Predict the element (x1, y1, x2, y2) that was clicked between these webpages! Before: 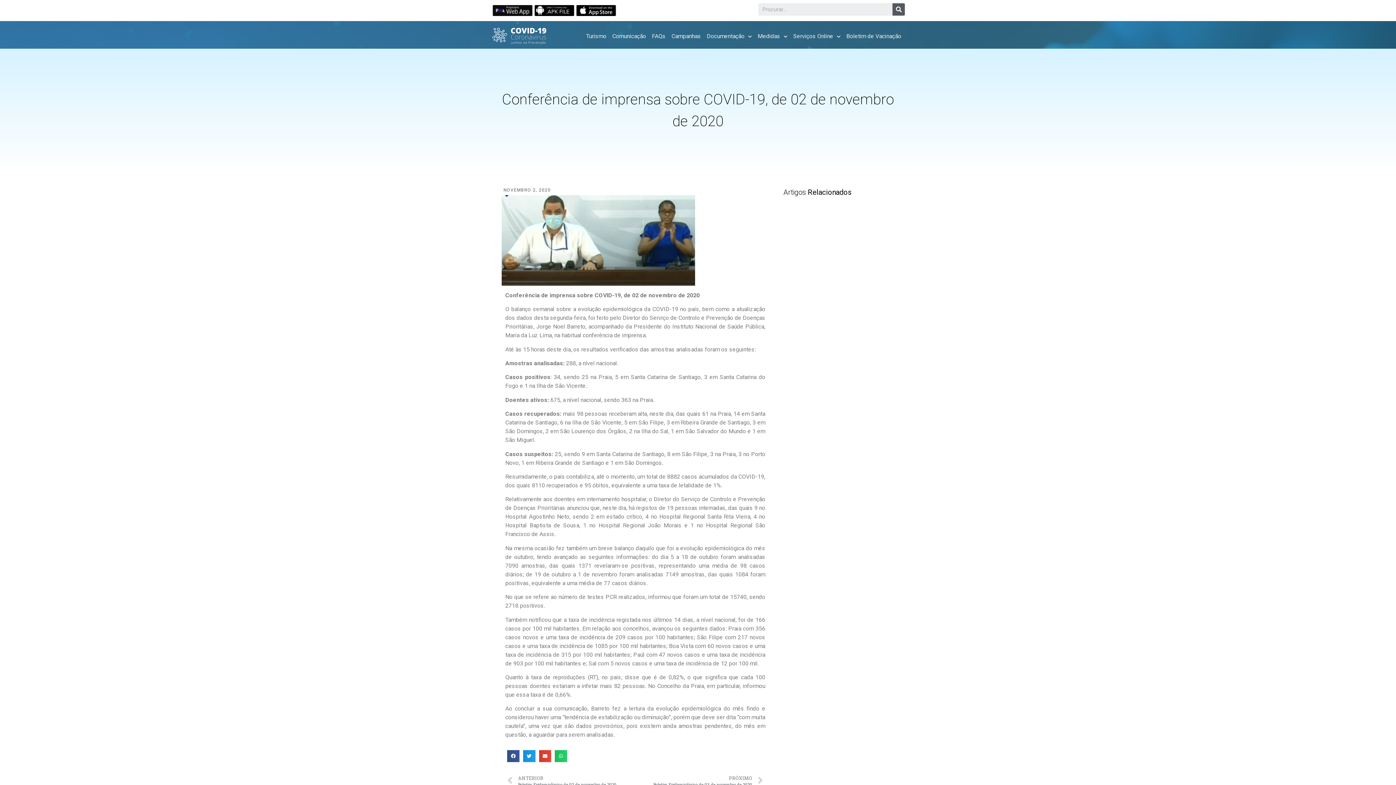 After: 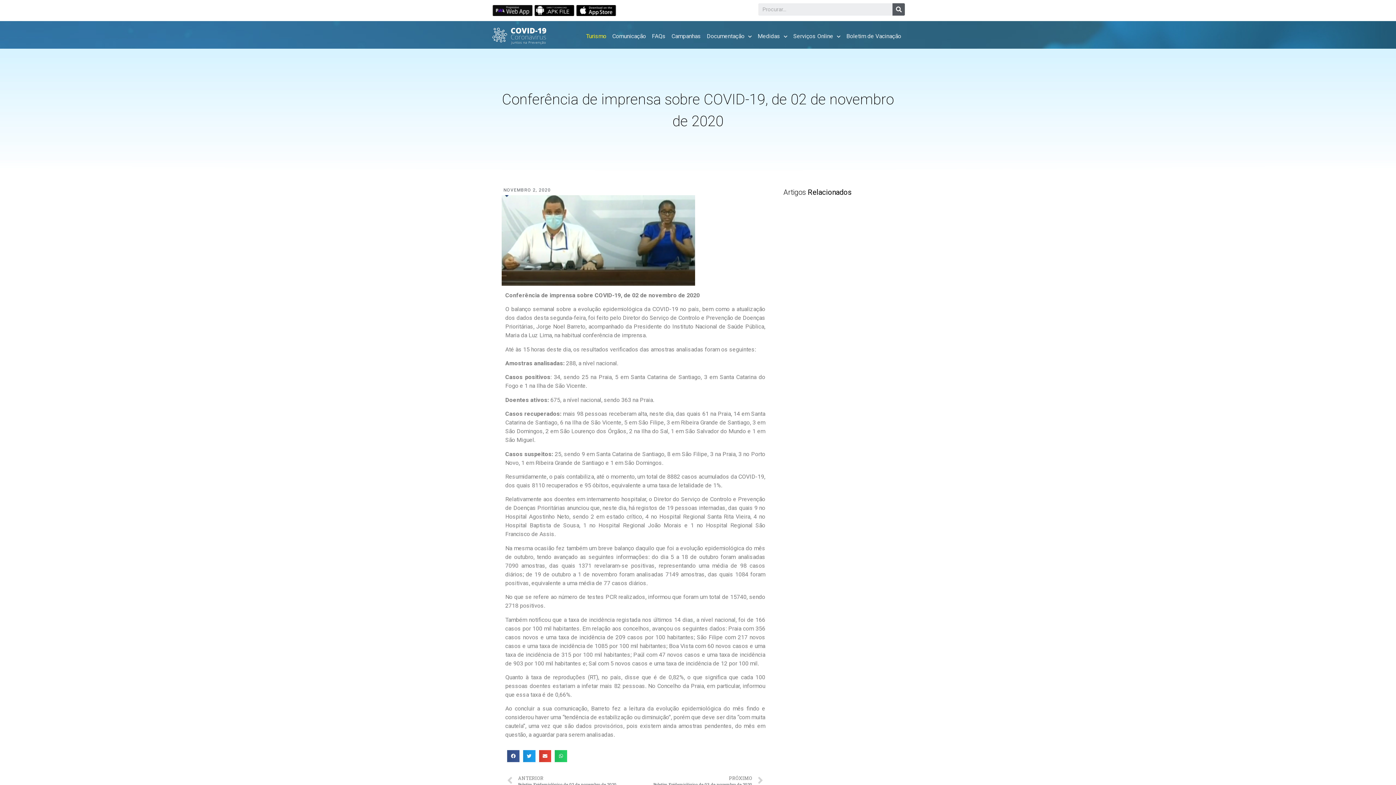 Action: label: Turismo bbox: (583, 24, 609, 48)